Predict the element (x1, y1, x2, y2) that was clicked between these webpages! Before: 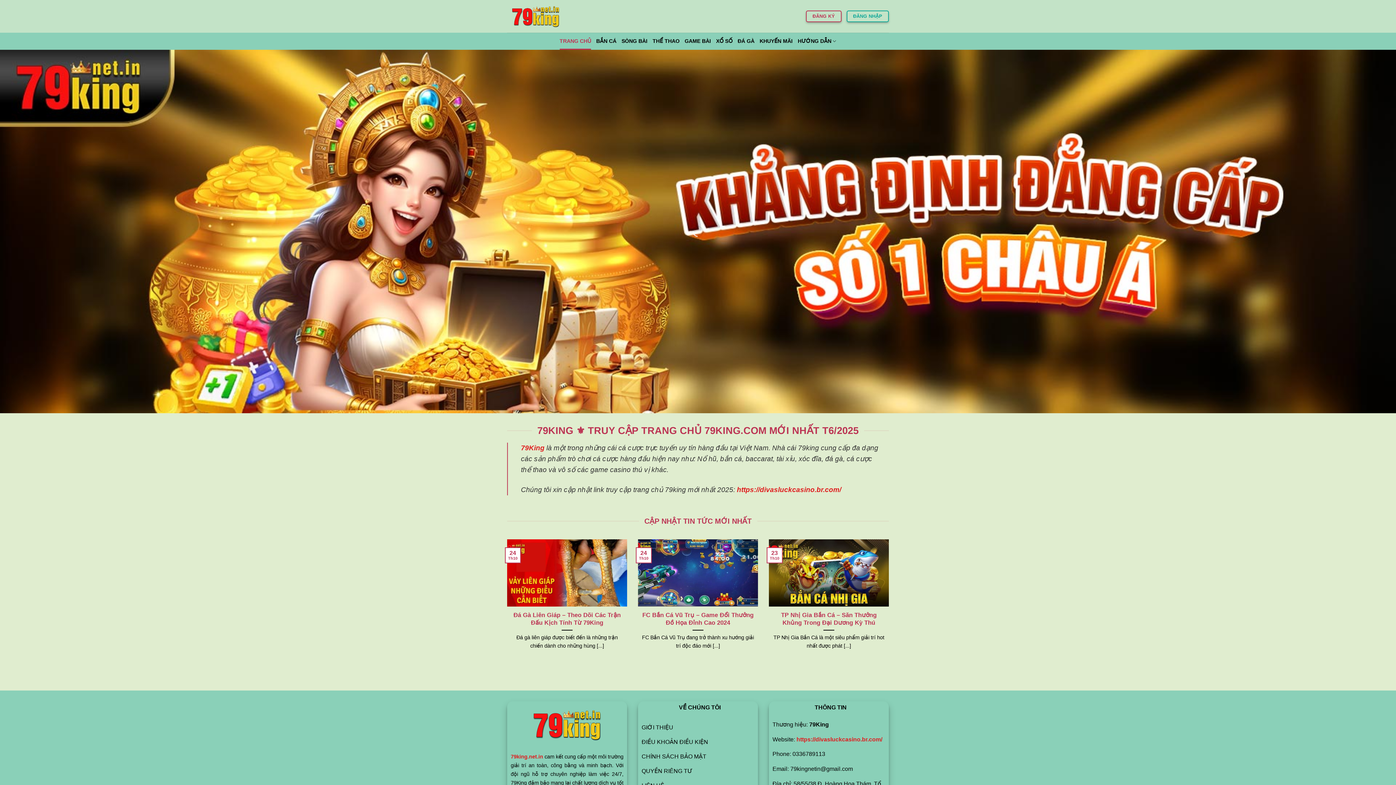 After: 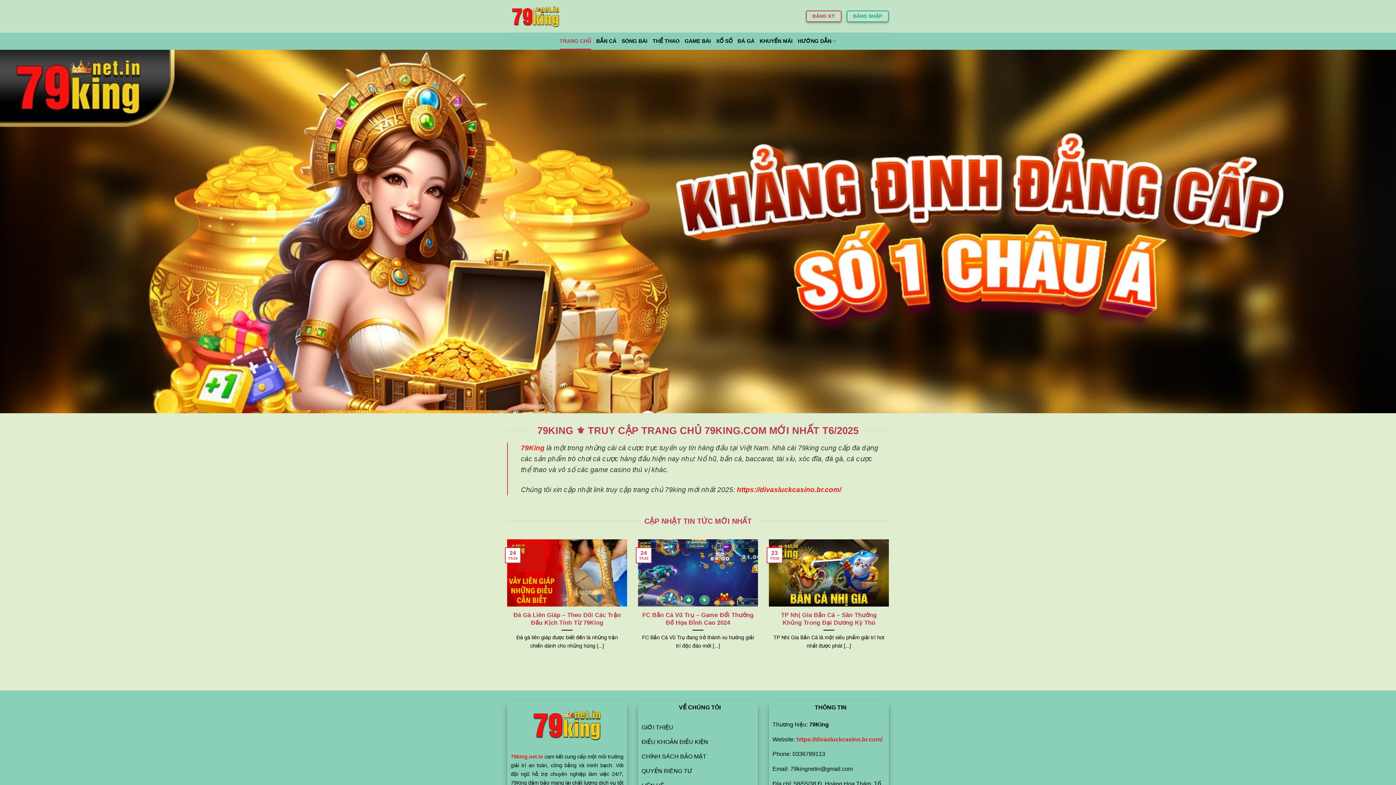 Action: label: TRANG CHỦ bbox: (559, 32, 591, 49)